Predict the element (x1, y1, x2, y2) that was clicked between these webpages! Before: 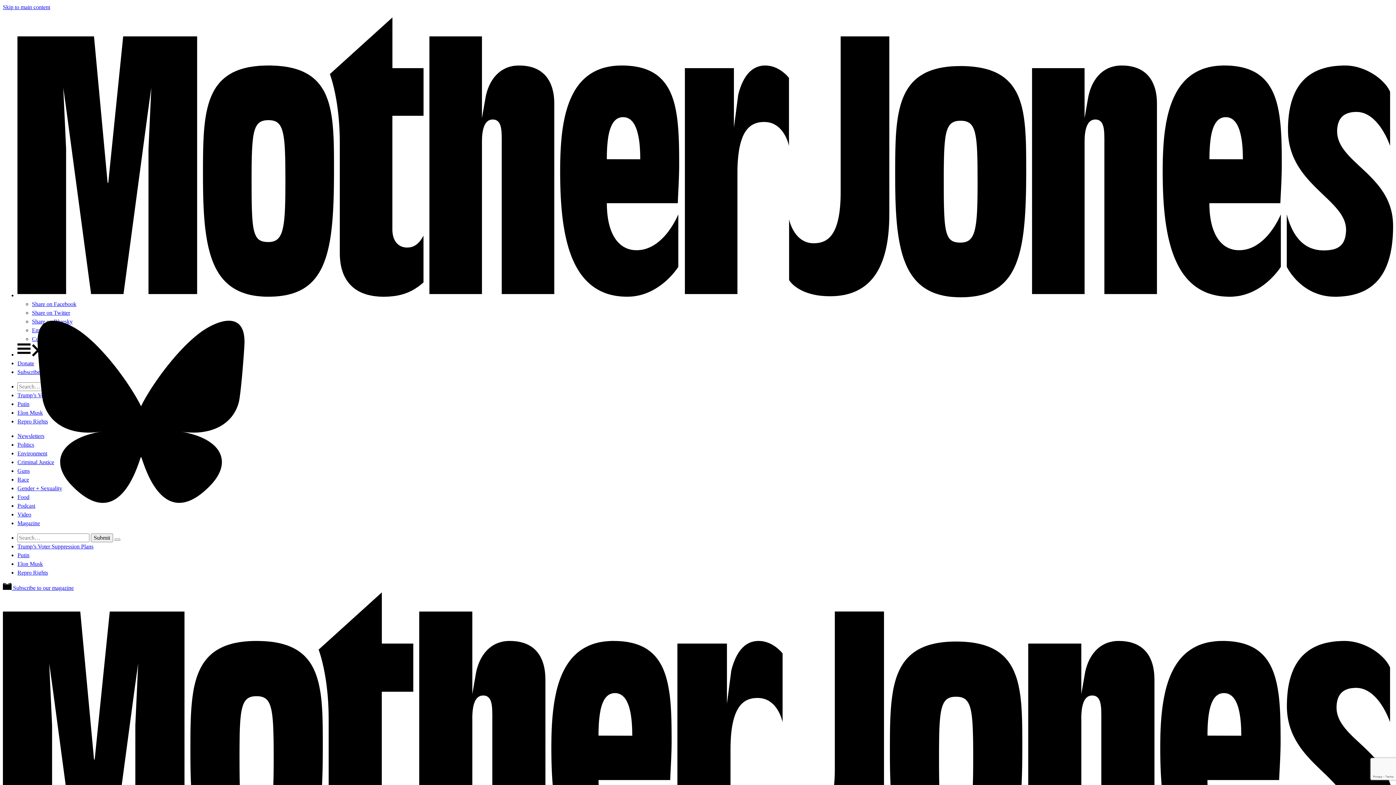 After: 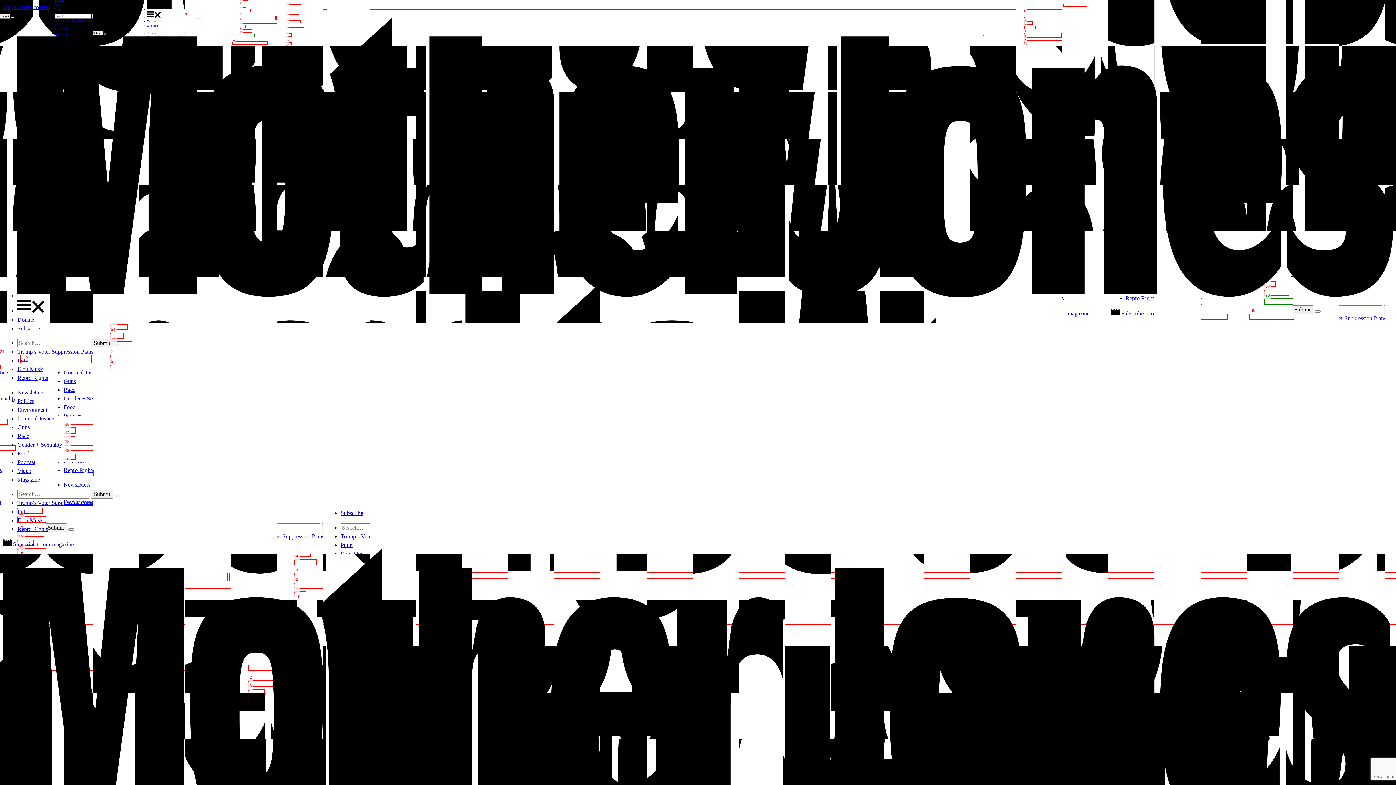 Action: bbox: (17, 433, 44, 439) label: Newsletters